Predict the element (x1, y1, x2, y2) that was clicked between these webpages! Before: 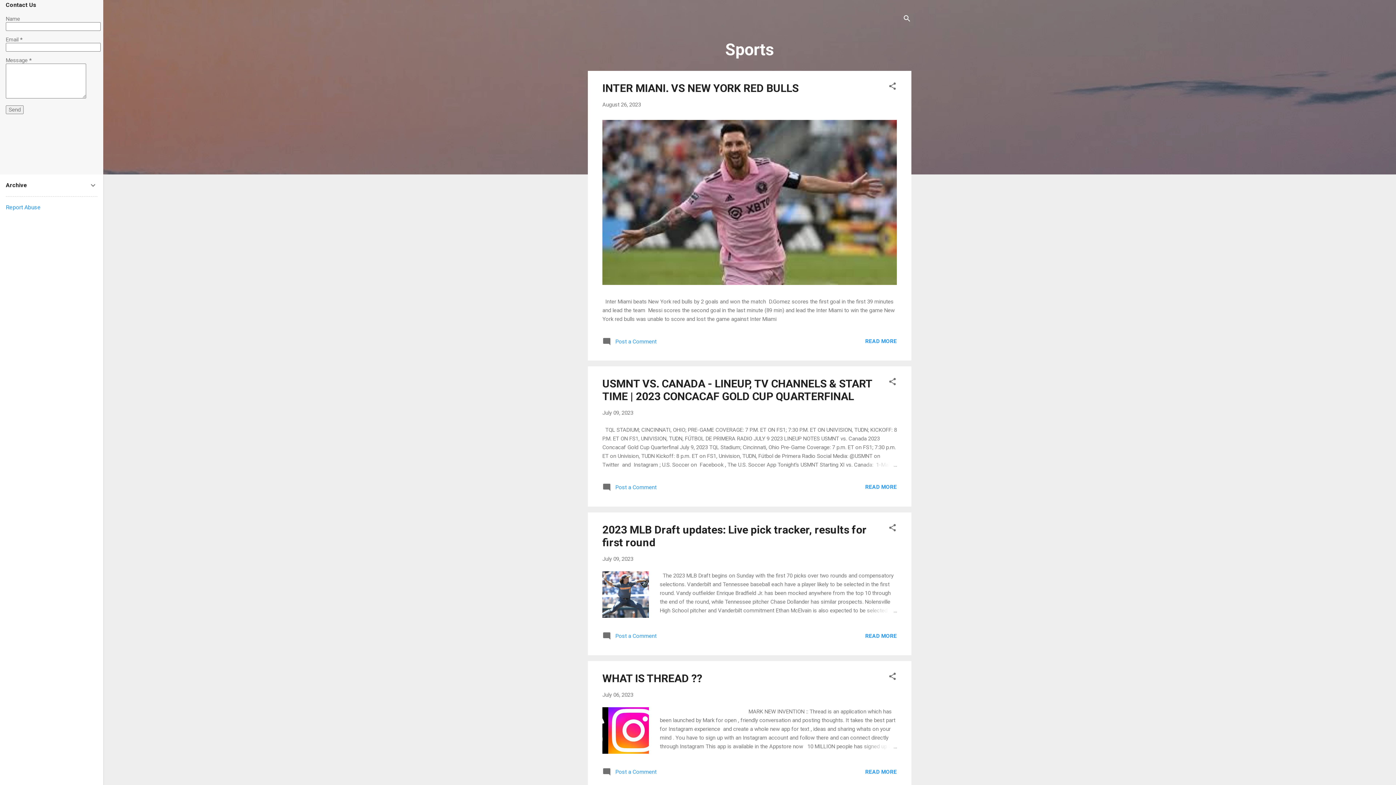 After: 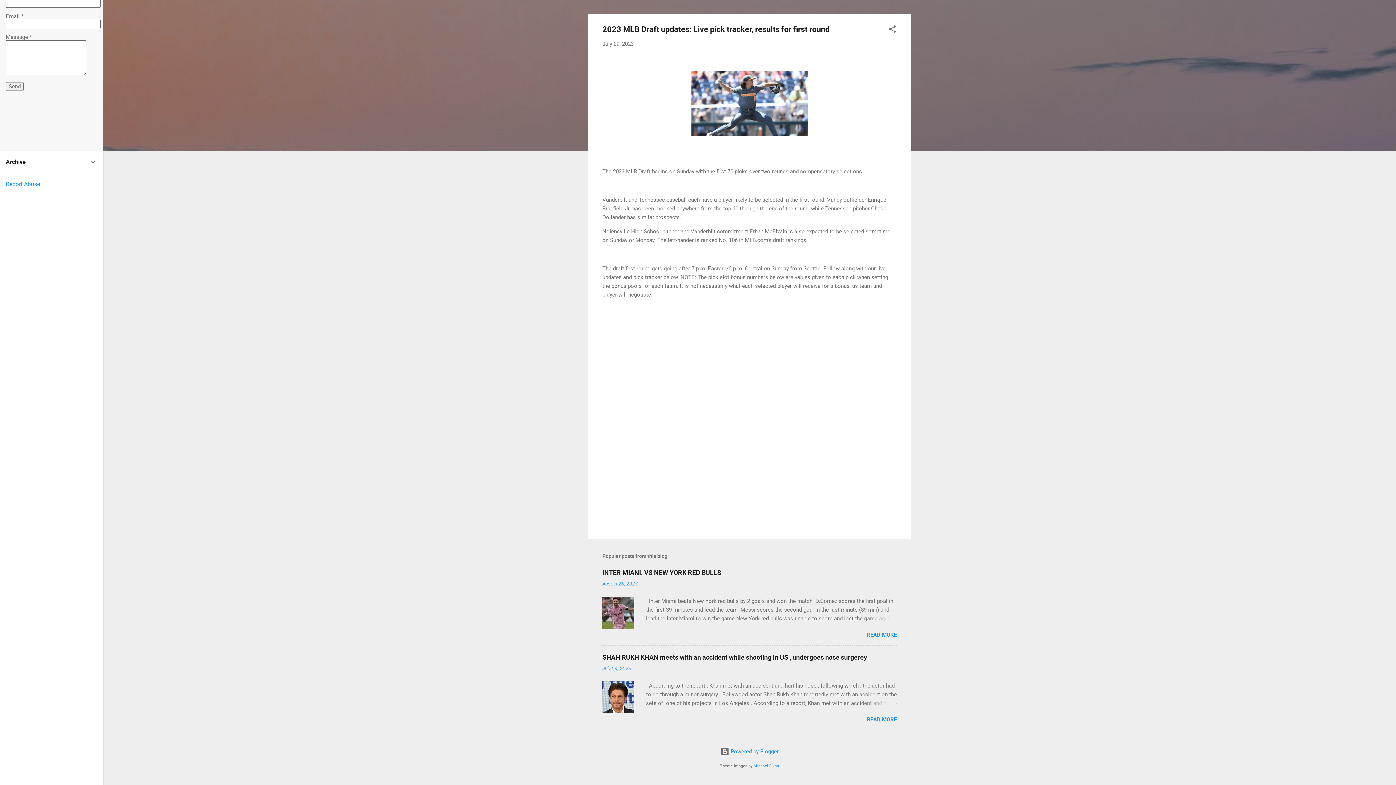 Action: bbox: (602, 635, 656, 642) label:  Post a Comment